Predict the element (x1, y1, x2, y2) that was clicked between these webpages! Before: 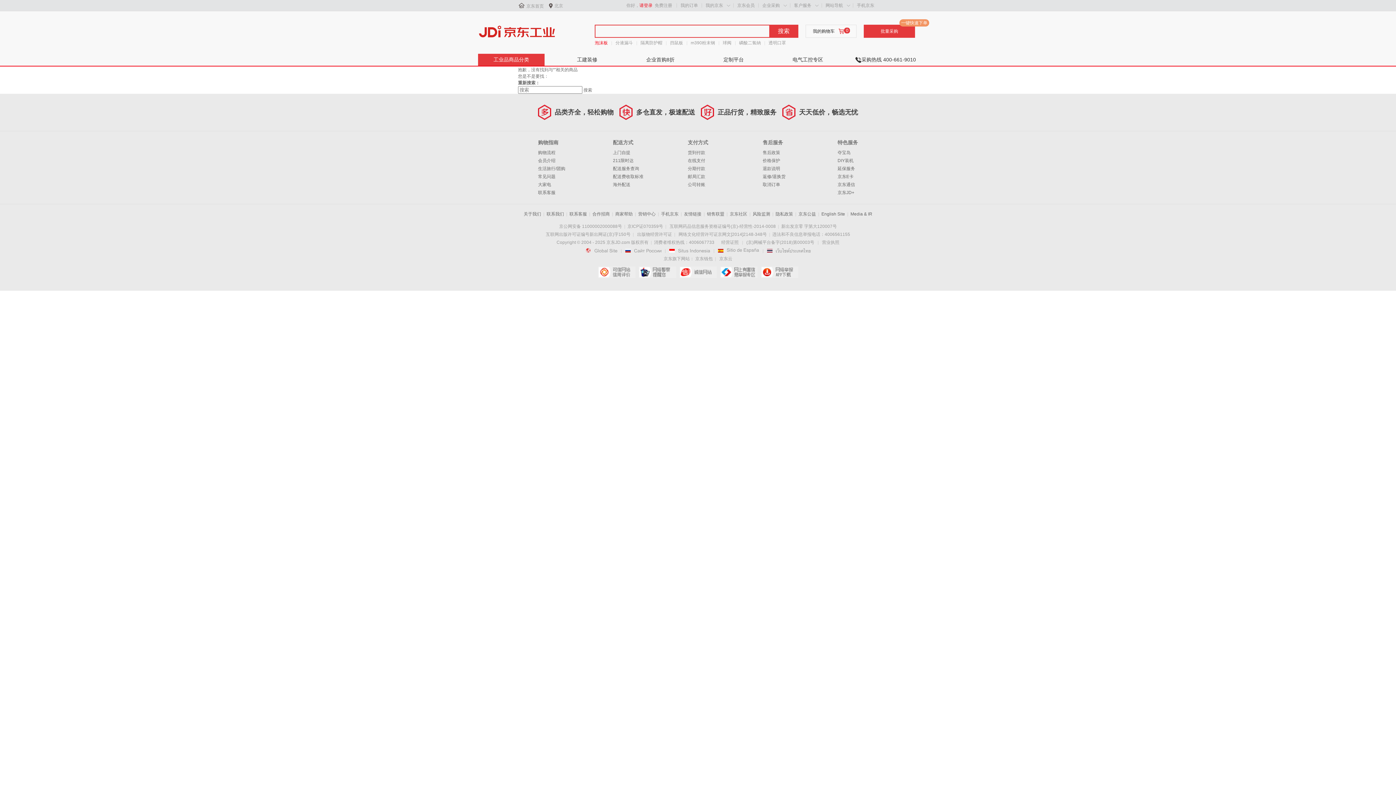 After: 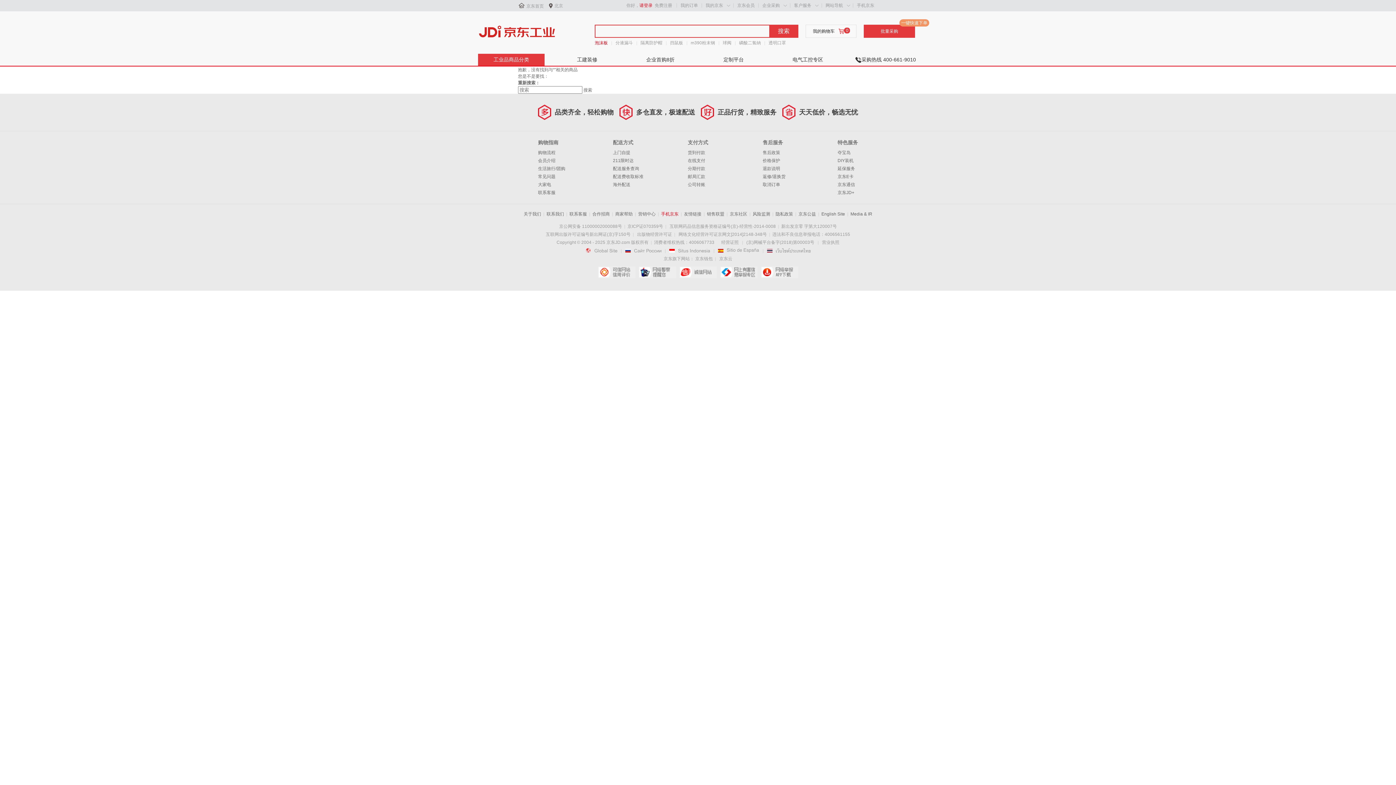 Action: bbox: (661, 211, 678, 216) label: 手机京东